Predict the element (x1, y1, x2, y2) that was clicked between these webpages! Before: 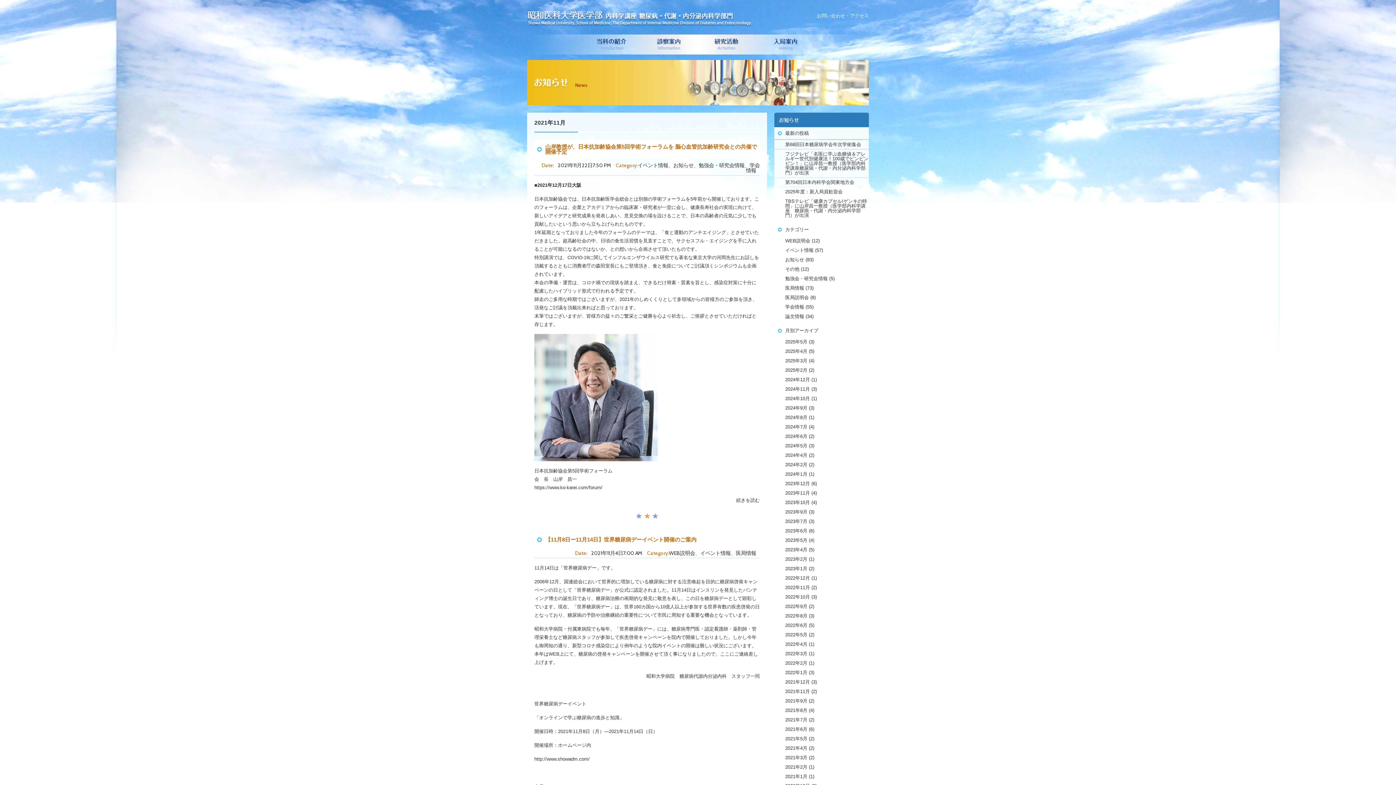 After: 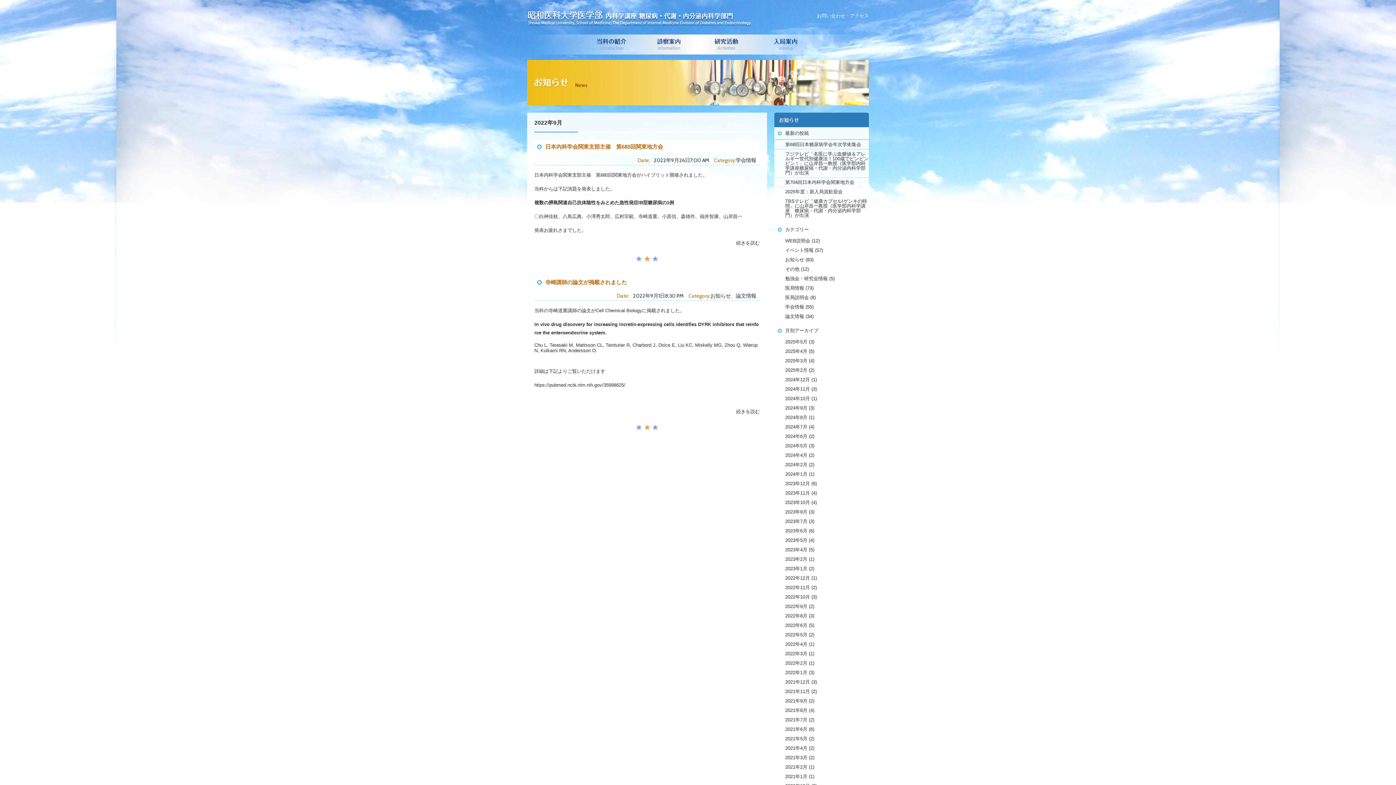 Action: bbox: (785, 604, 807, 609) label: 2022年9月